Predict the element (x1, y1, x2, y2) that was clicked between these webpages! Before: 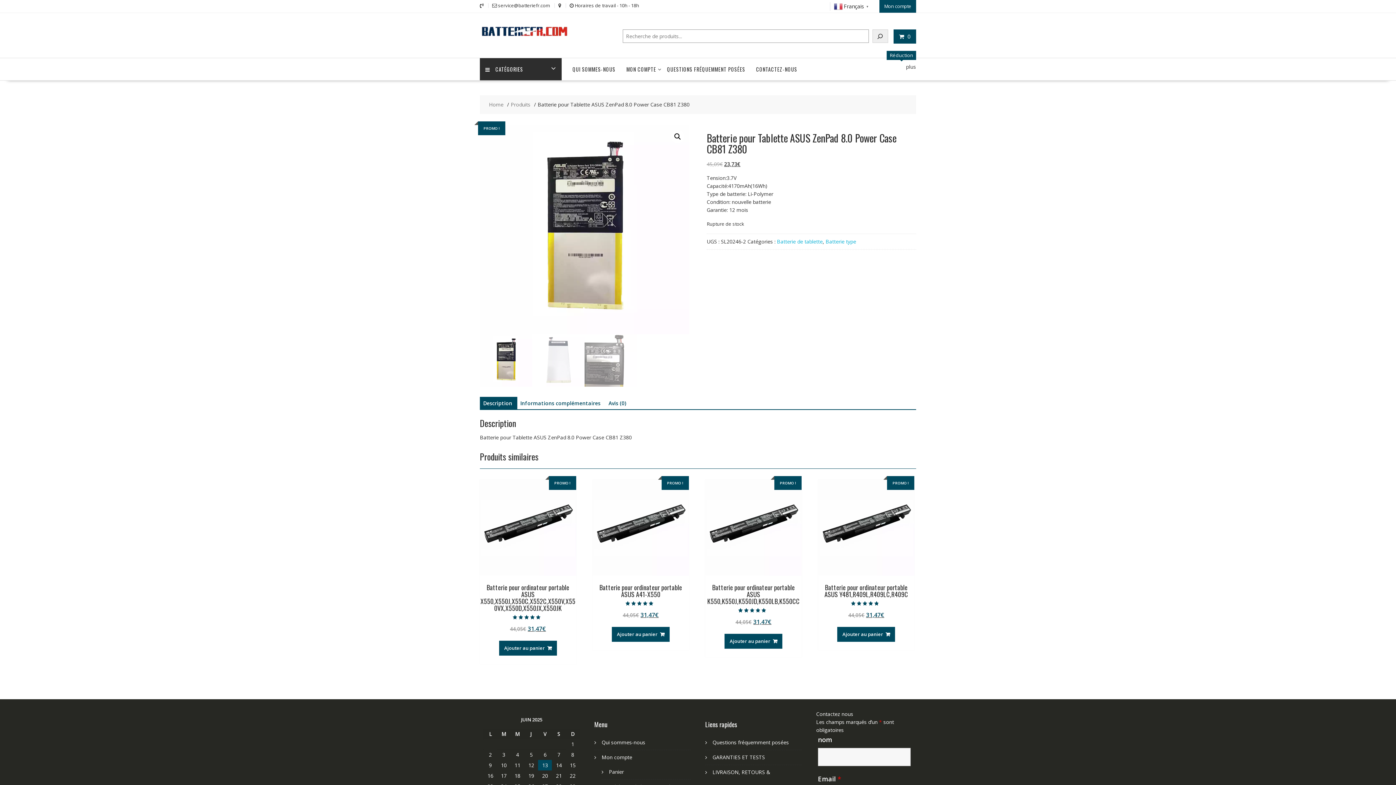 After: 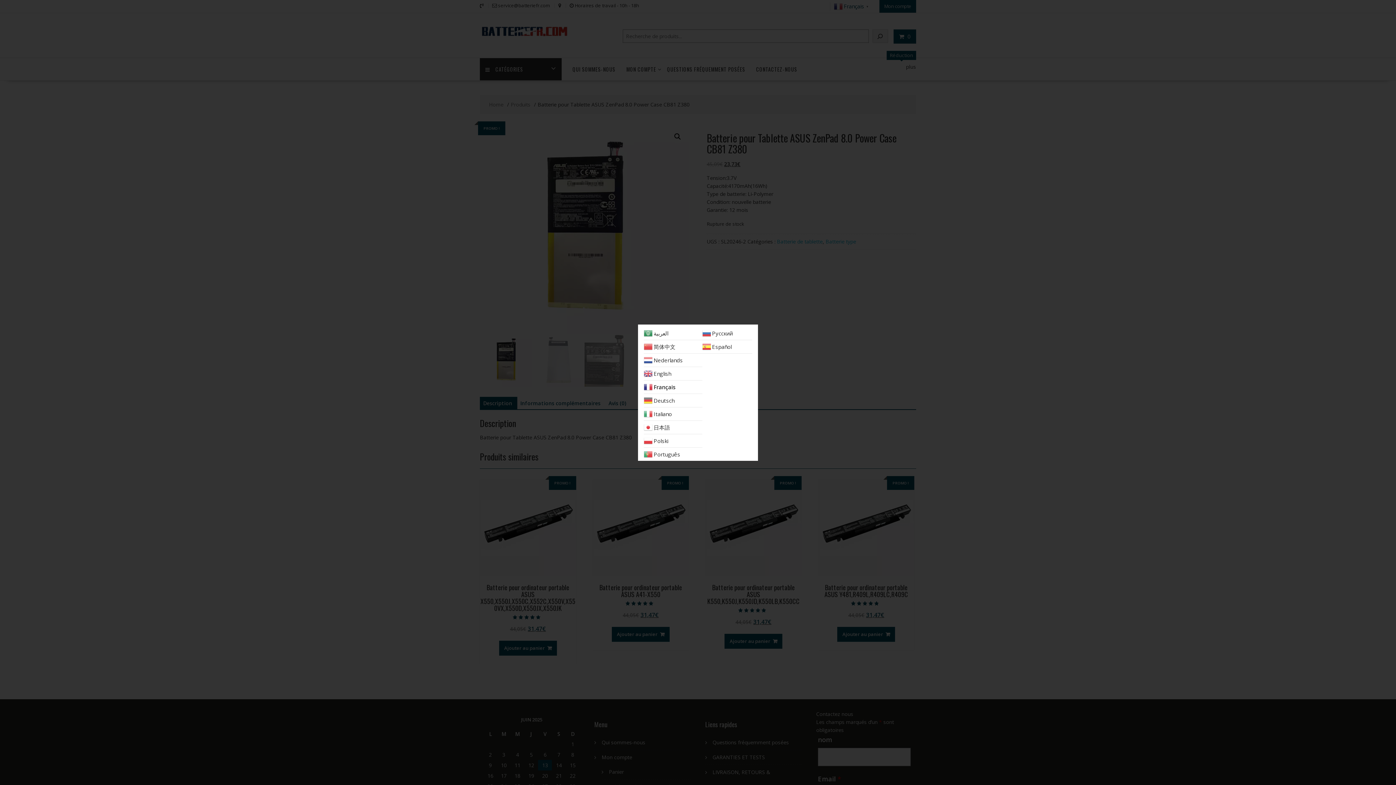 Action: label:  Français▼ bbox: (834, 2, 870, 9)